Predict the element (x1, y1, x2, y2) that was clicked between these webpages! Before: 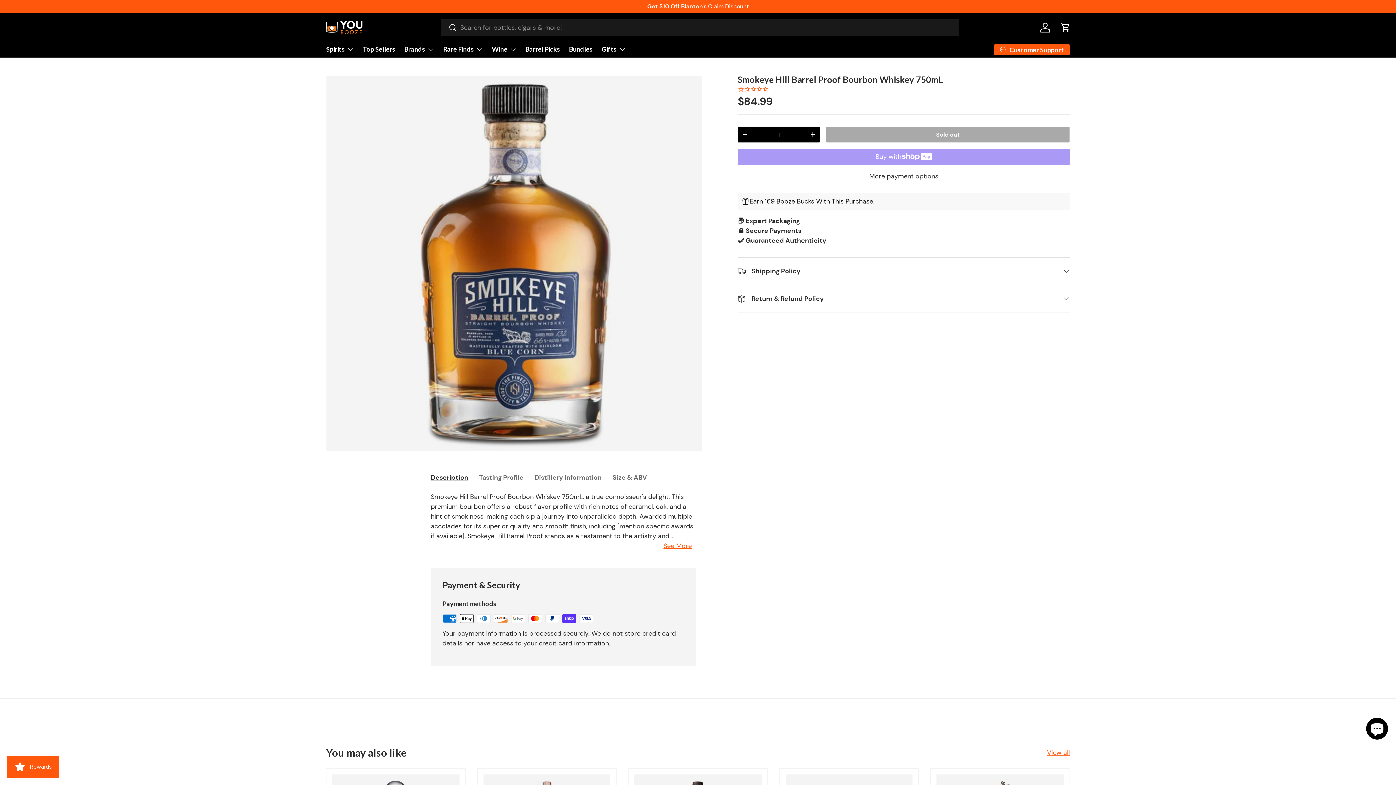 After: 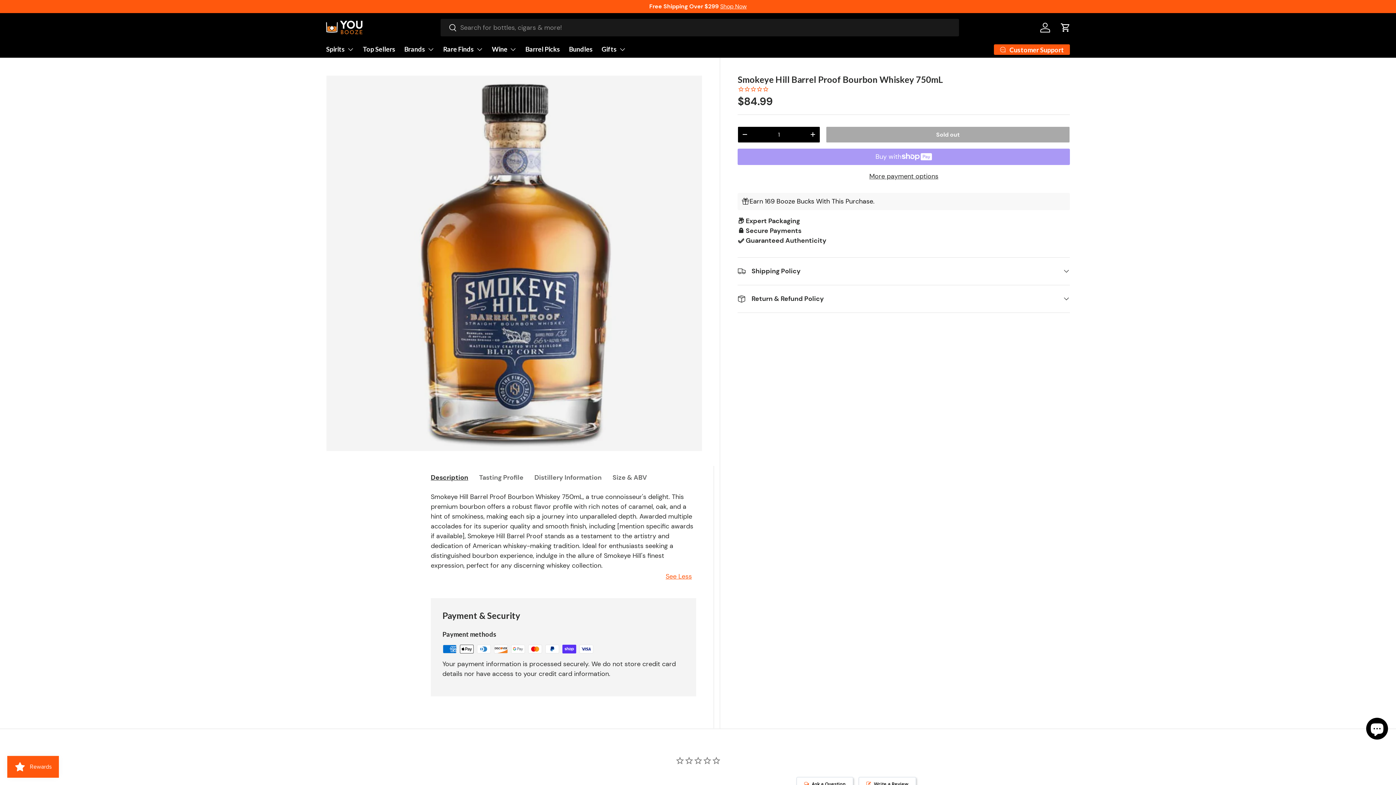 Action: label: See More bbox: (663, 541, 692, 550)